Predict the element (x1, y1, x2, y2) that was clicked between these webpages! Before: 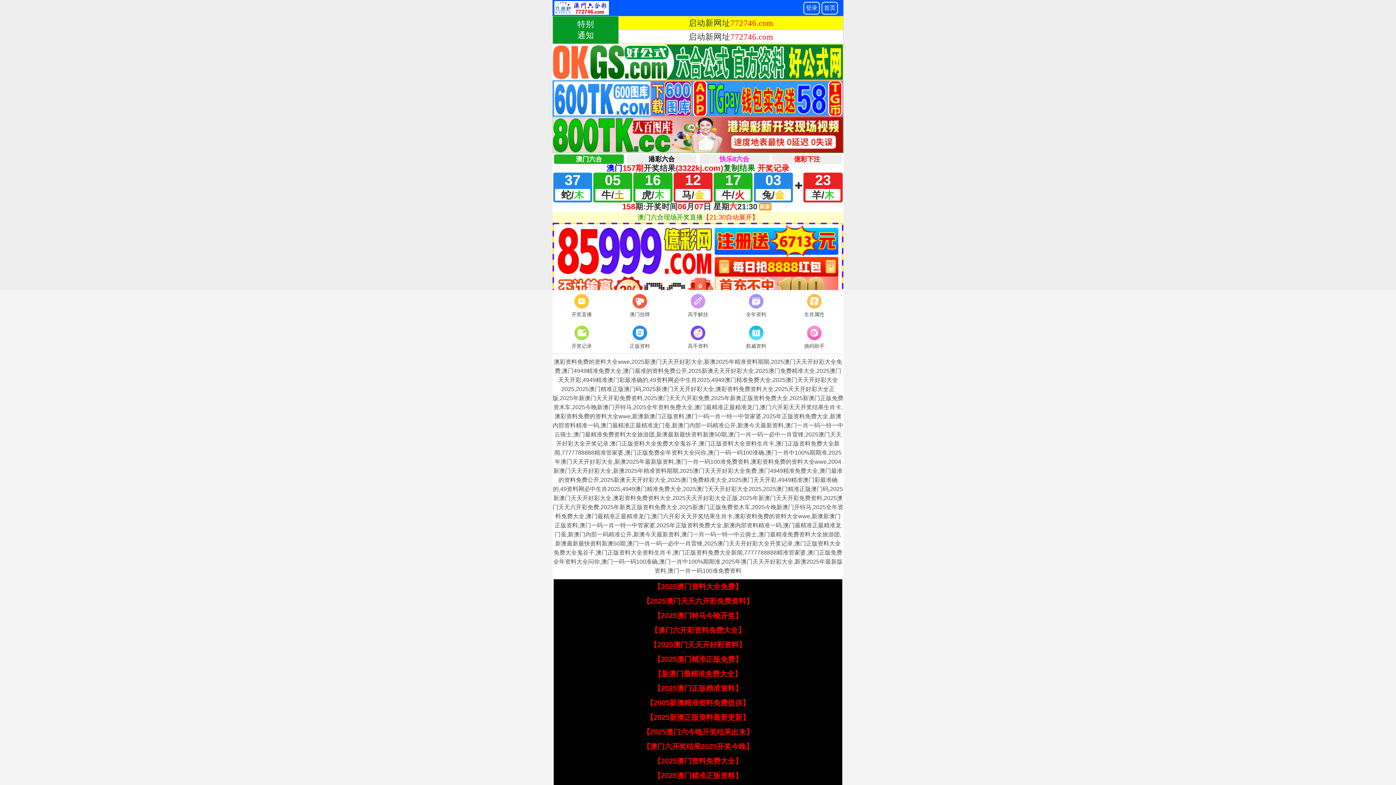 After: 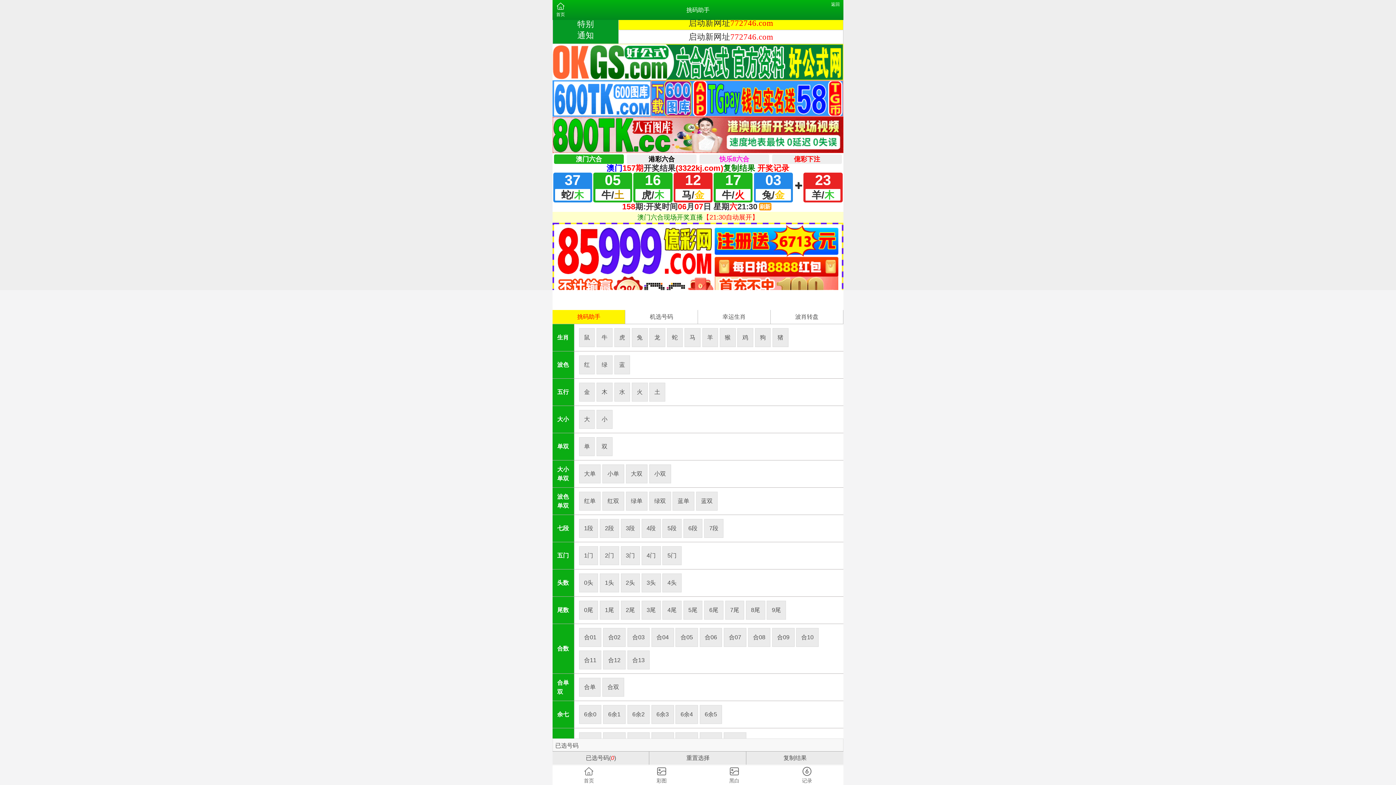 Action: bbox: (785, 324, 843, 351) label: 挑码助手